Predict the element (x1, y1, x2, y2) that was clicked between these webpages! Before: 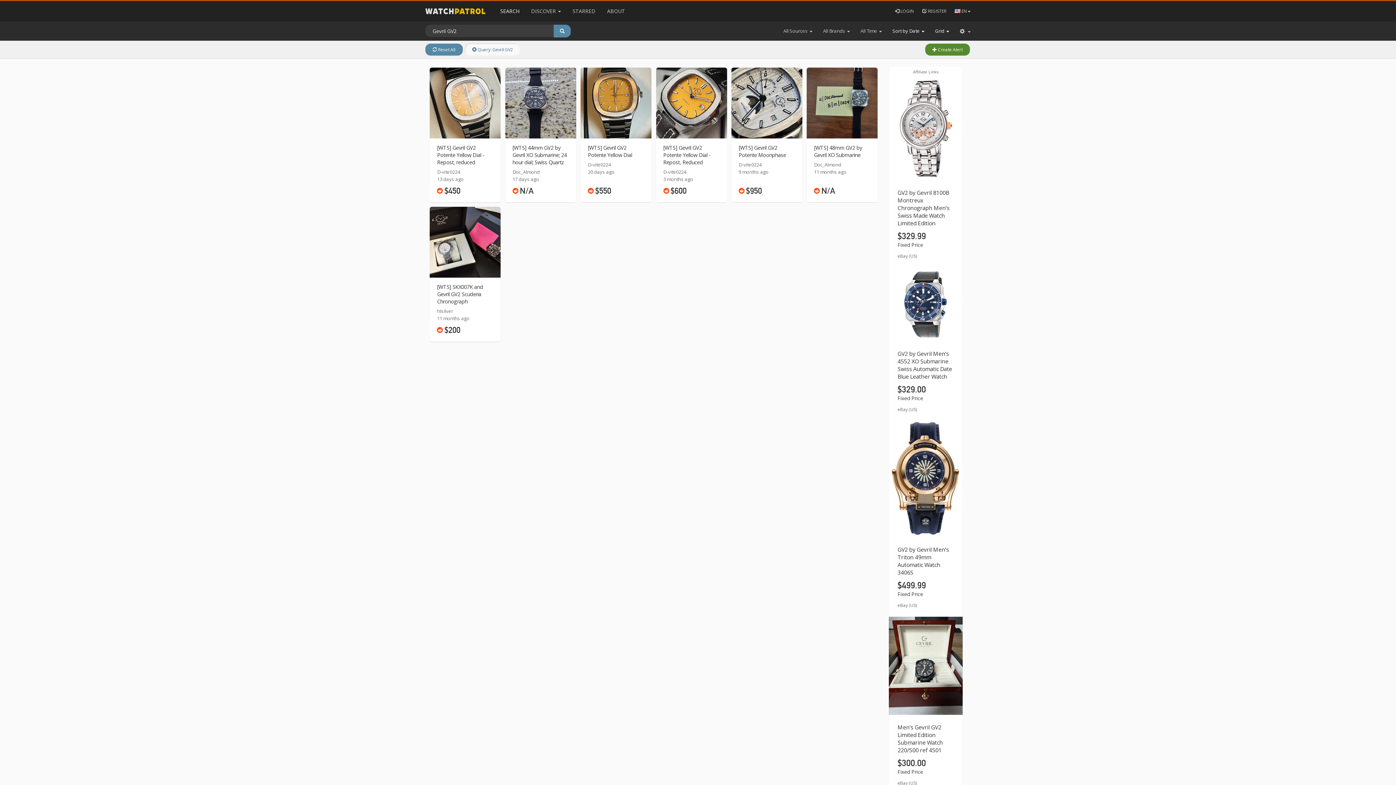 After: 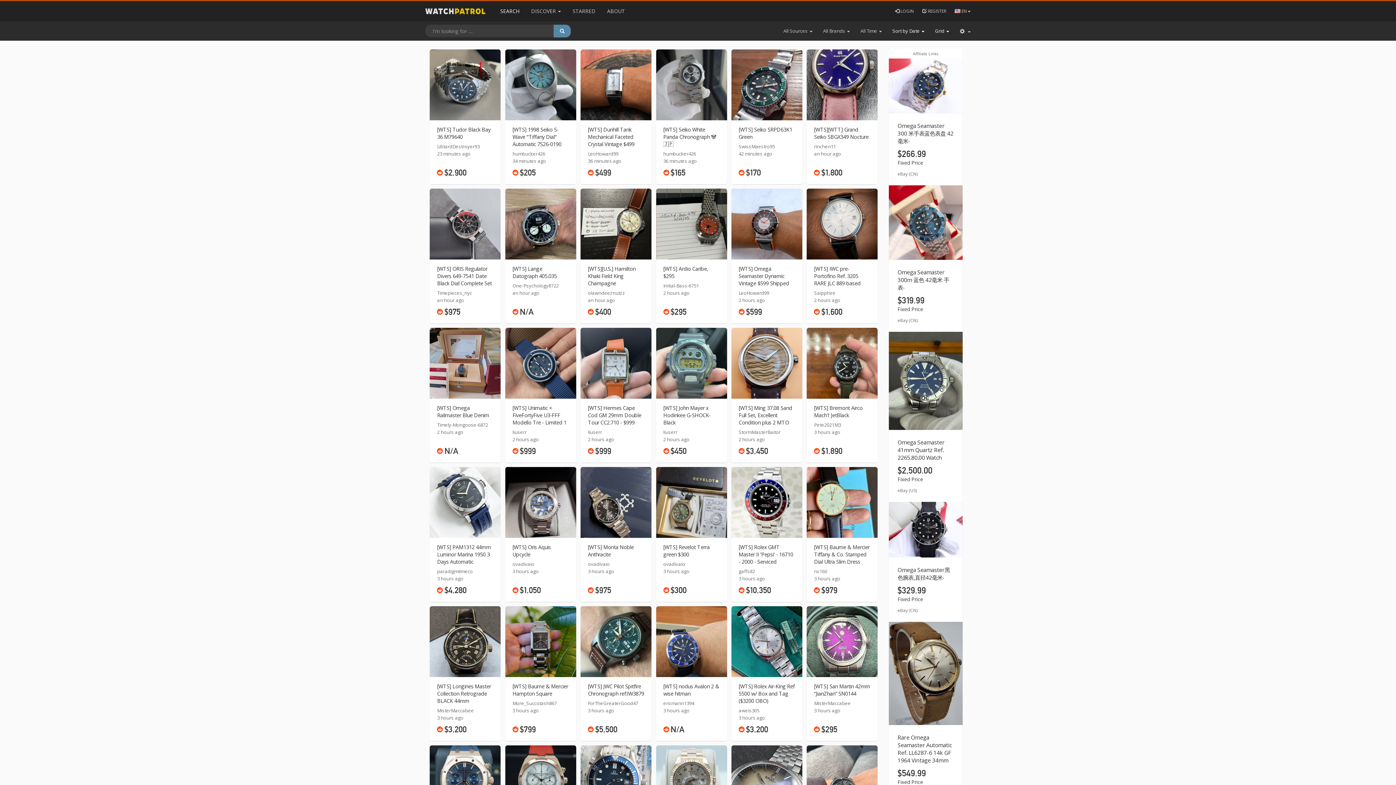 Action: label:  Query: Gevril GV2 bbox: (465, 43, 520, 55)